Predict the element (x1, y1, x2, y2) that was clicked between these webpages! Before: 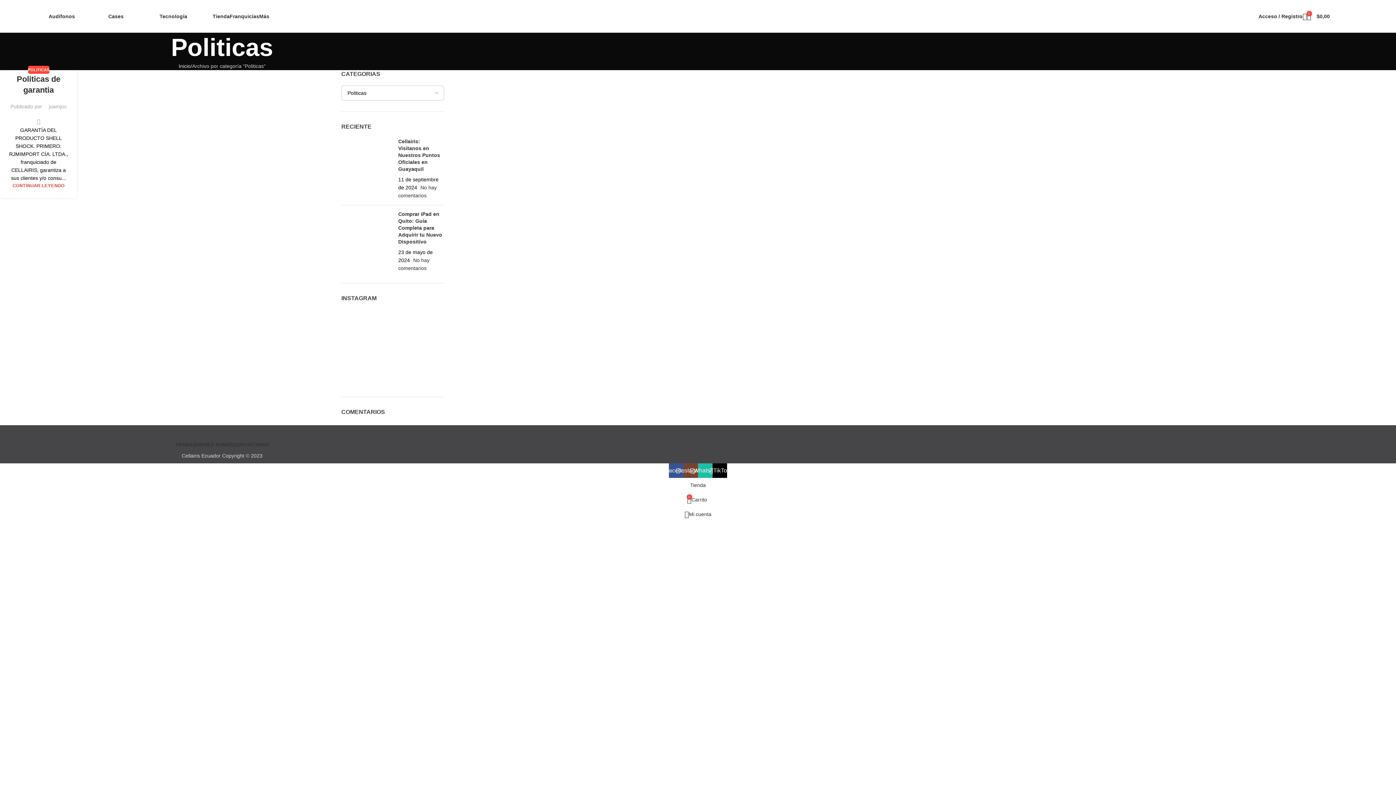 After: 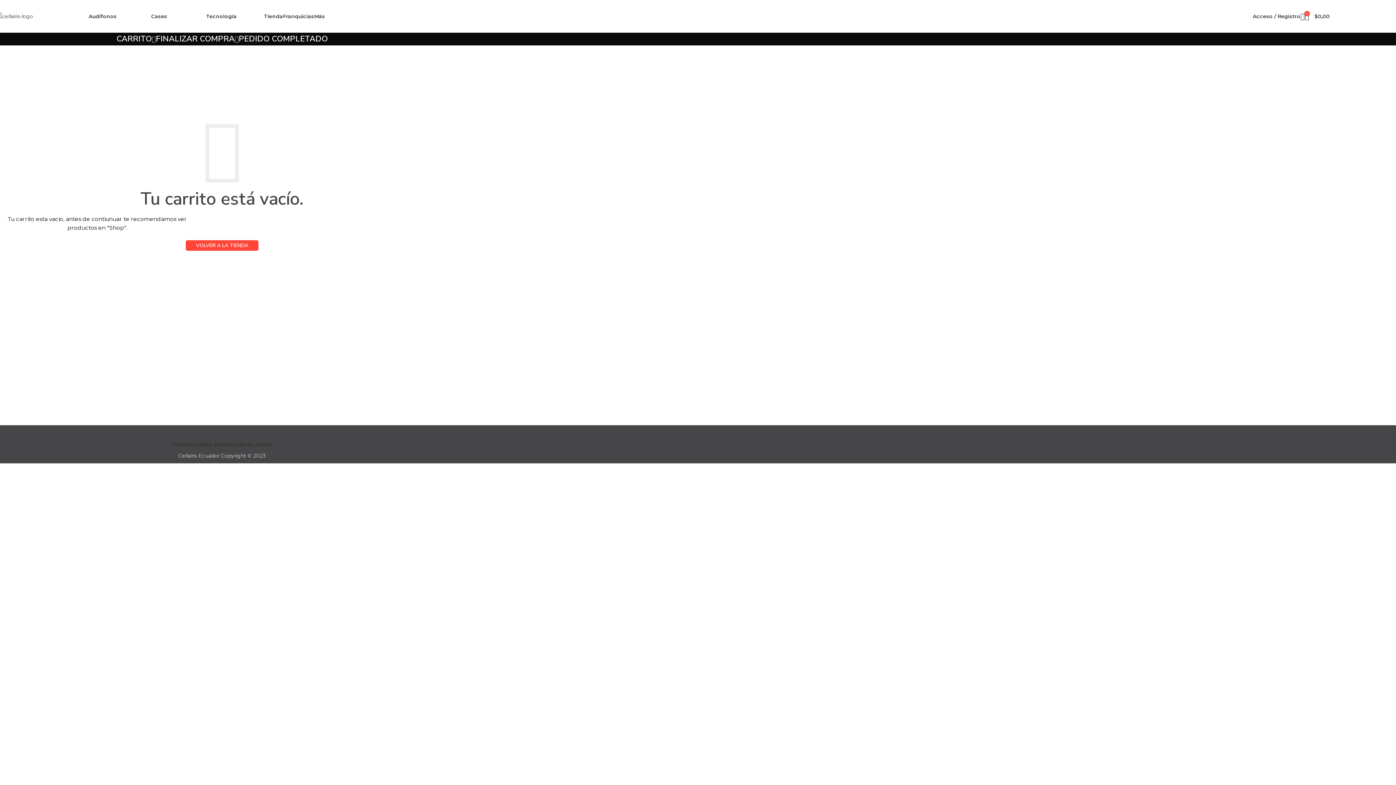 Action: label: 0
Carrito bbox: (0, 492, 1394, 507)